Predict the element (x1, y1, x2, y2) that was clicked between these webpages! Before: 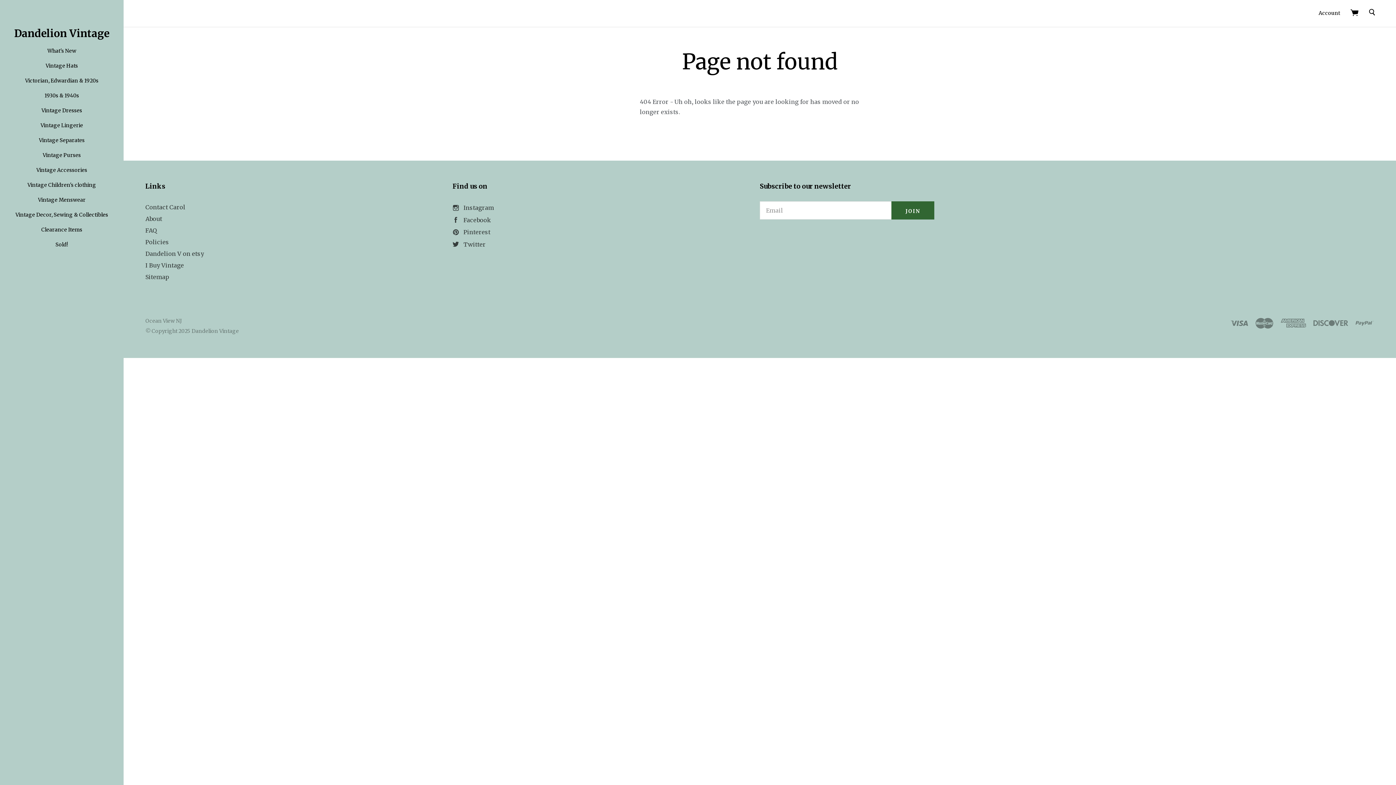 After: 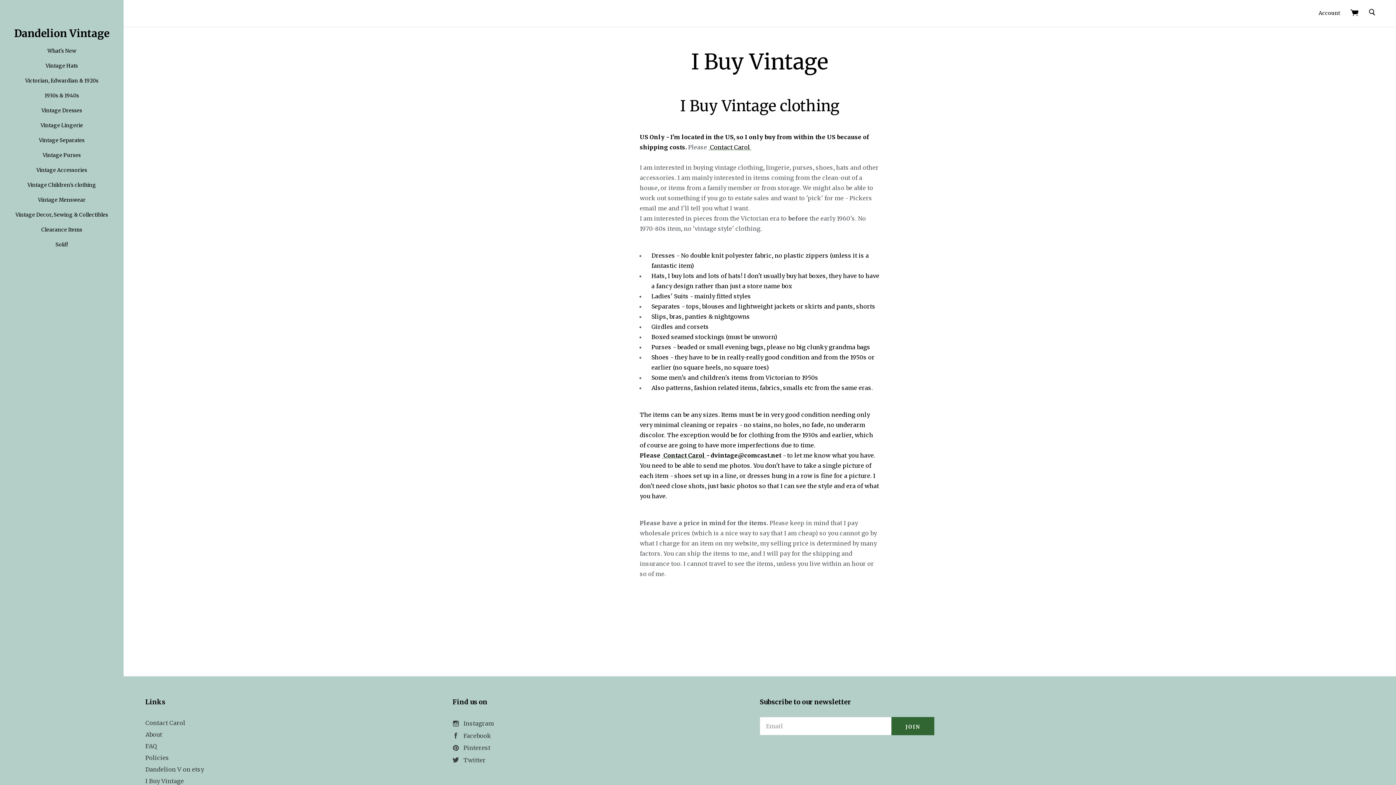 Action: label: I Buy Vintage bbox: (145, 261, 184, 269)